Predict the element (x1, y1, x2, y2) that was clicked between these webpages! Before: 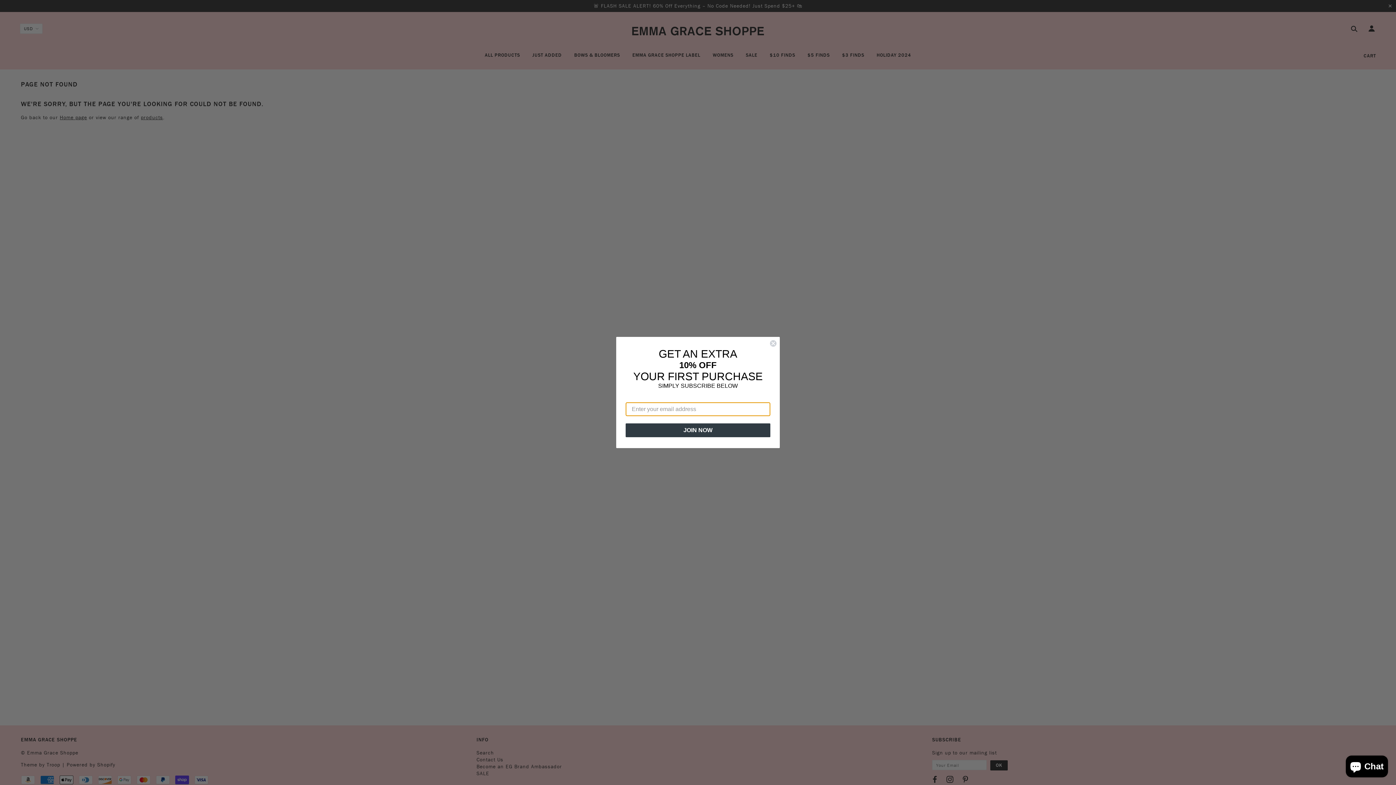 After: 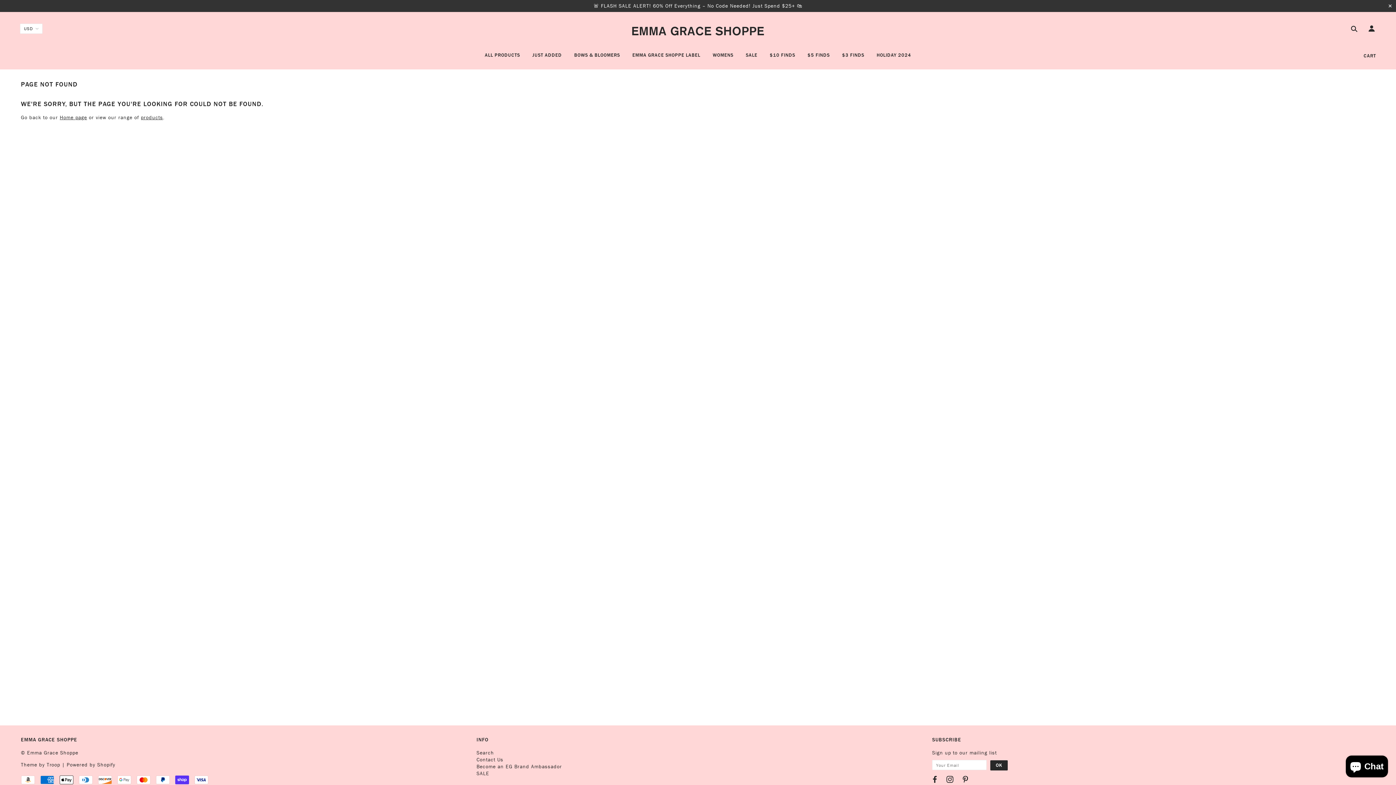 Action: bbox: (769, 340, 777, 347) label: Close dialog